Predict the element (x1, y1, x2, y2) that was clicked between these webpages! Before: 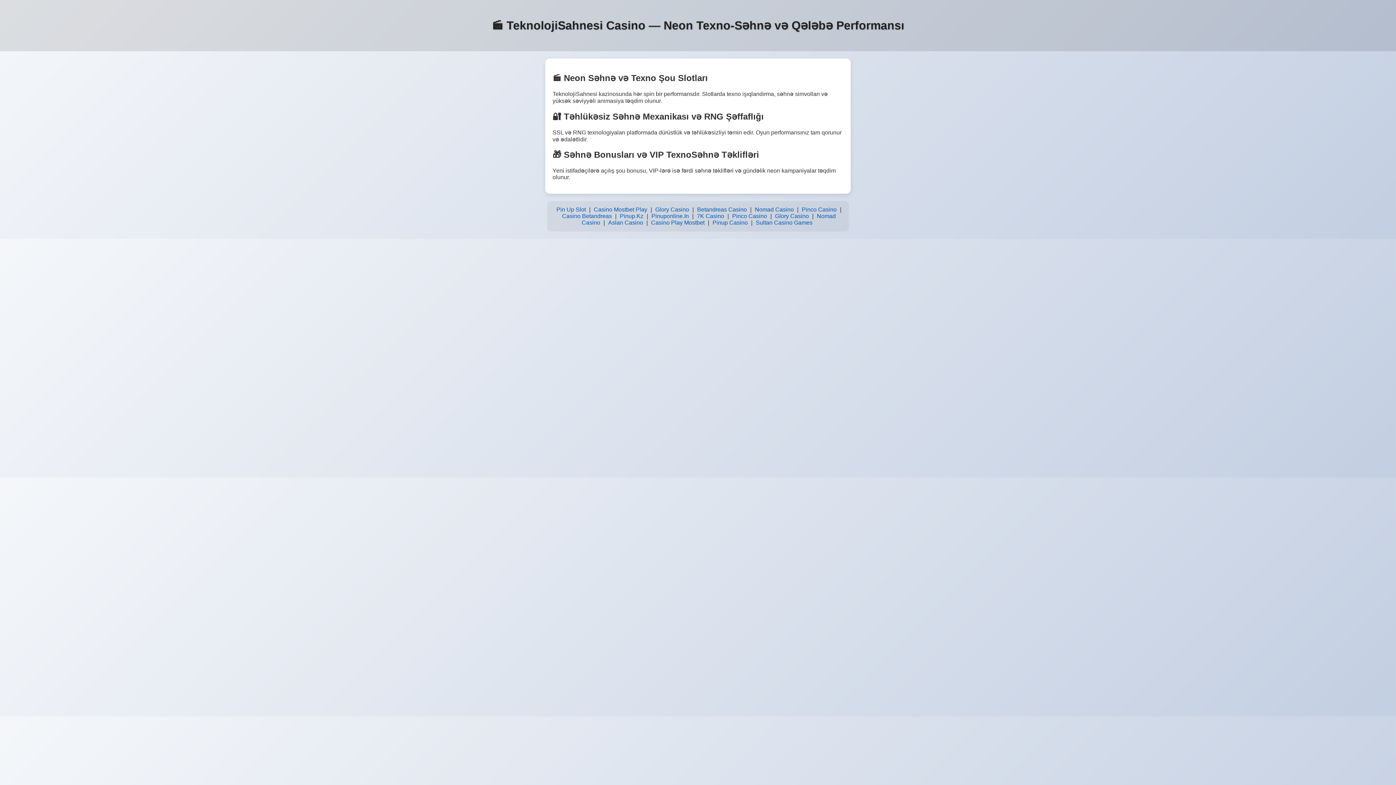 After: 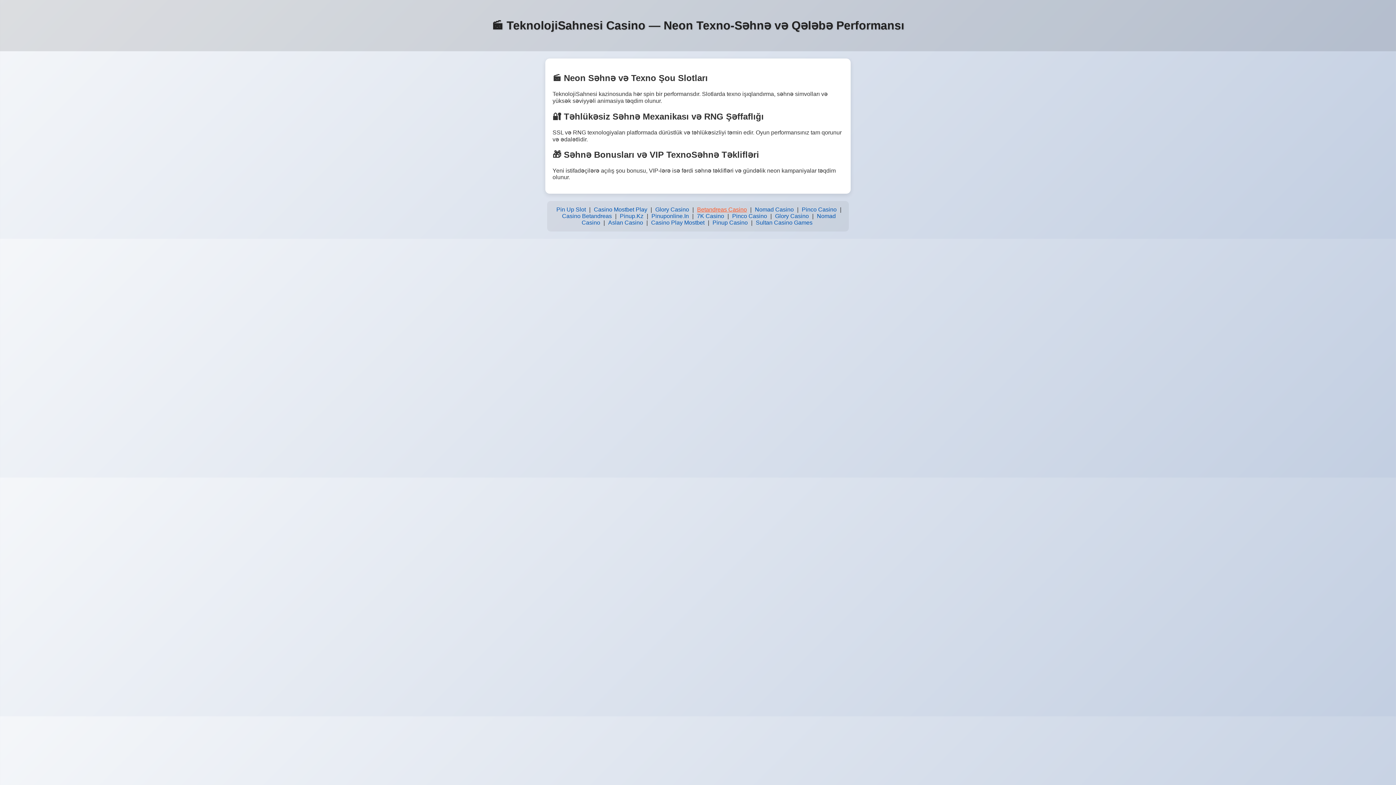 Action: bbox: (695, 204, 748, 214) label: Betandreas Casino